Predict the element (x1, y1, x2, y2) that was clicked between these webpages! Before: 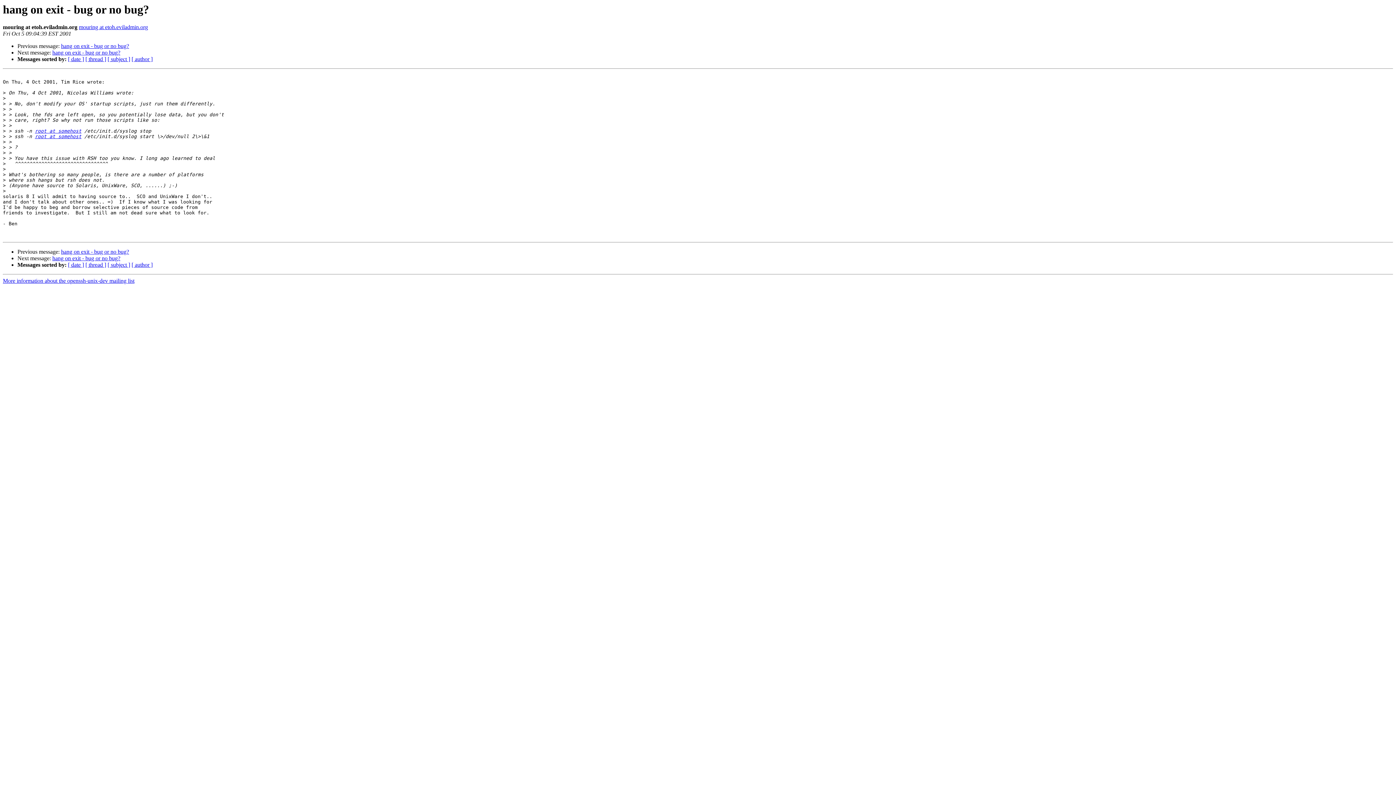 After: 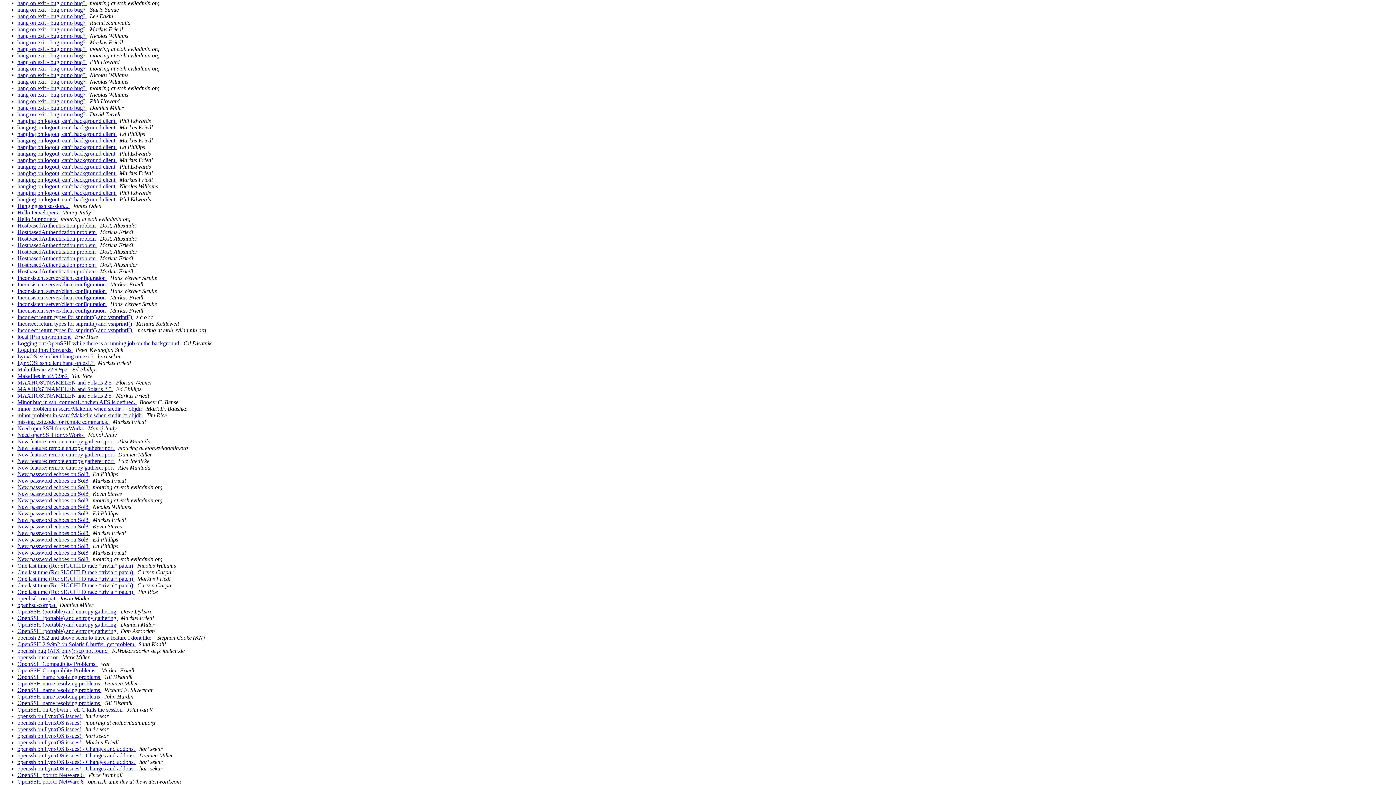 Action: bbox: (107, 56, 130, 62) label: [ subject ]